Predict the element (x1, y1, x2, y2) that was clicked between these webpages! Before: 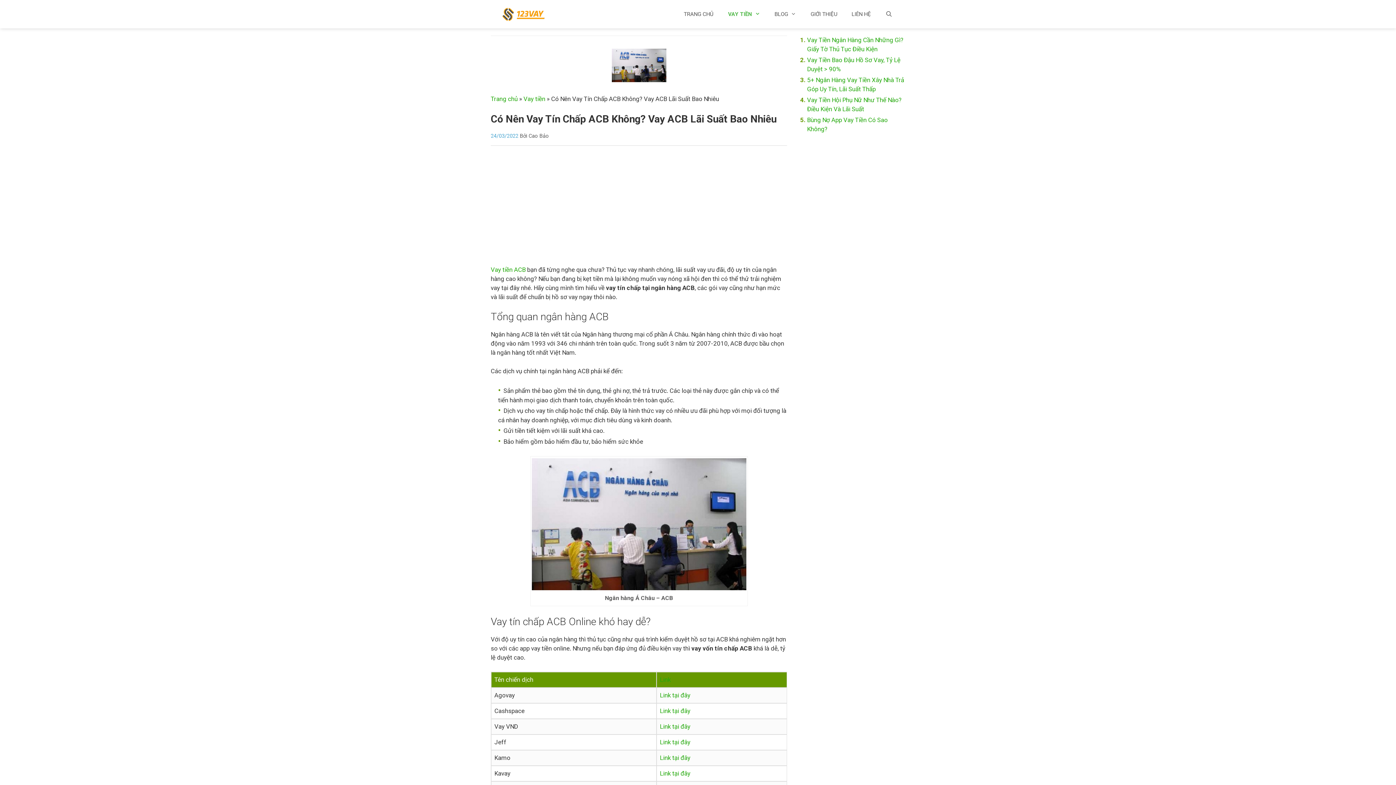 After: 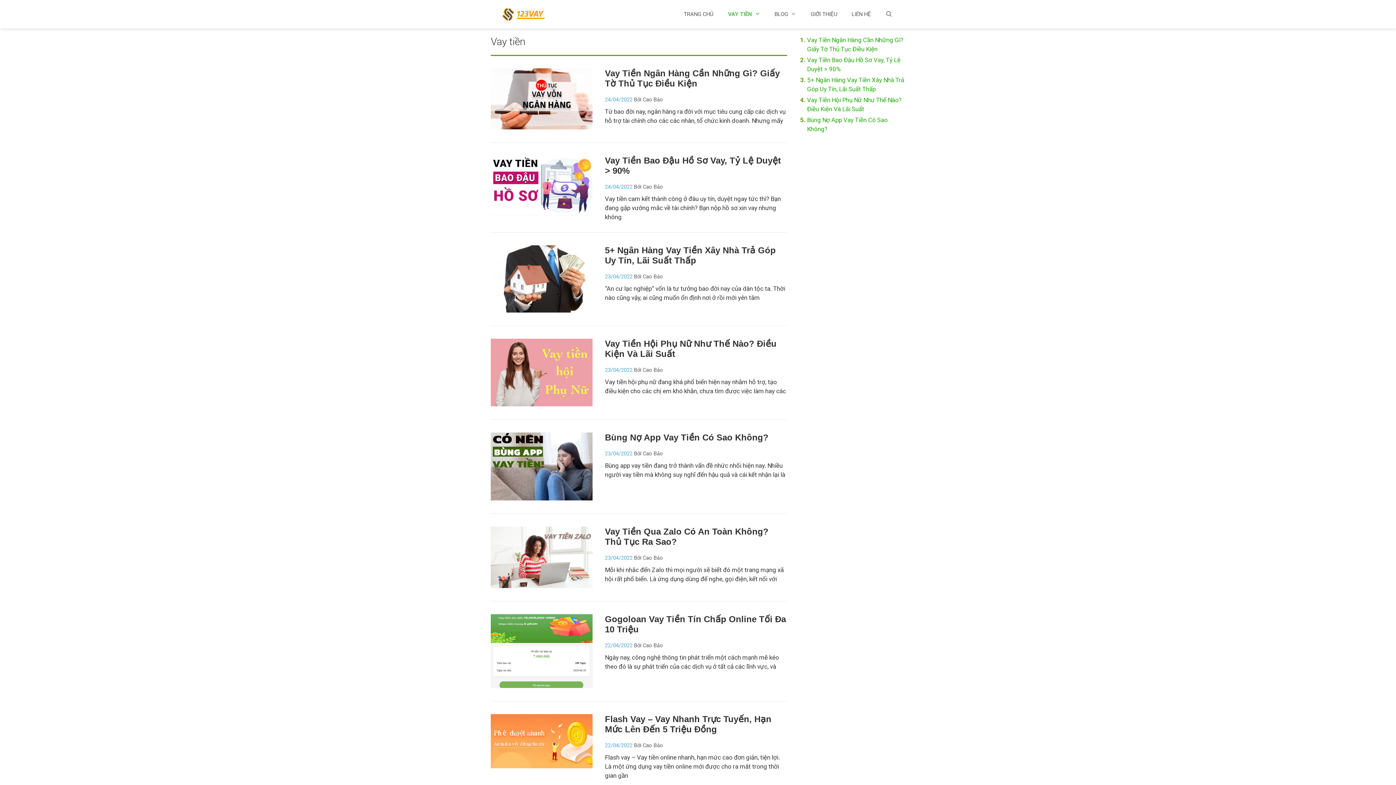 Action: bbox: (523, 95, 545, 102) label: Vay tiền